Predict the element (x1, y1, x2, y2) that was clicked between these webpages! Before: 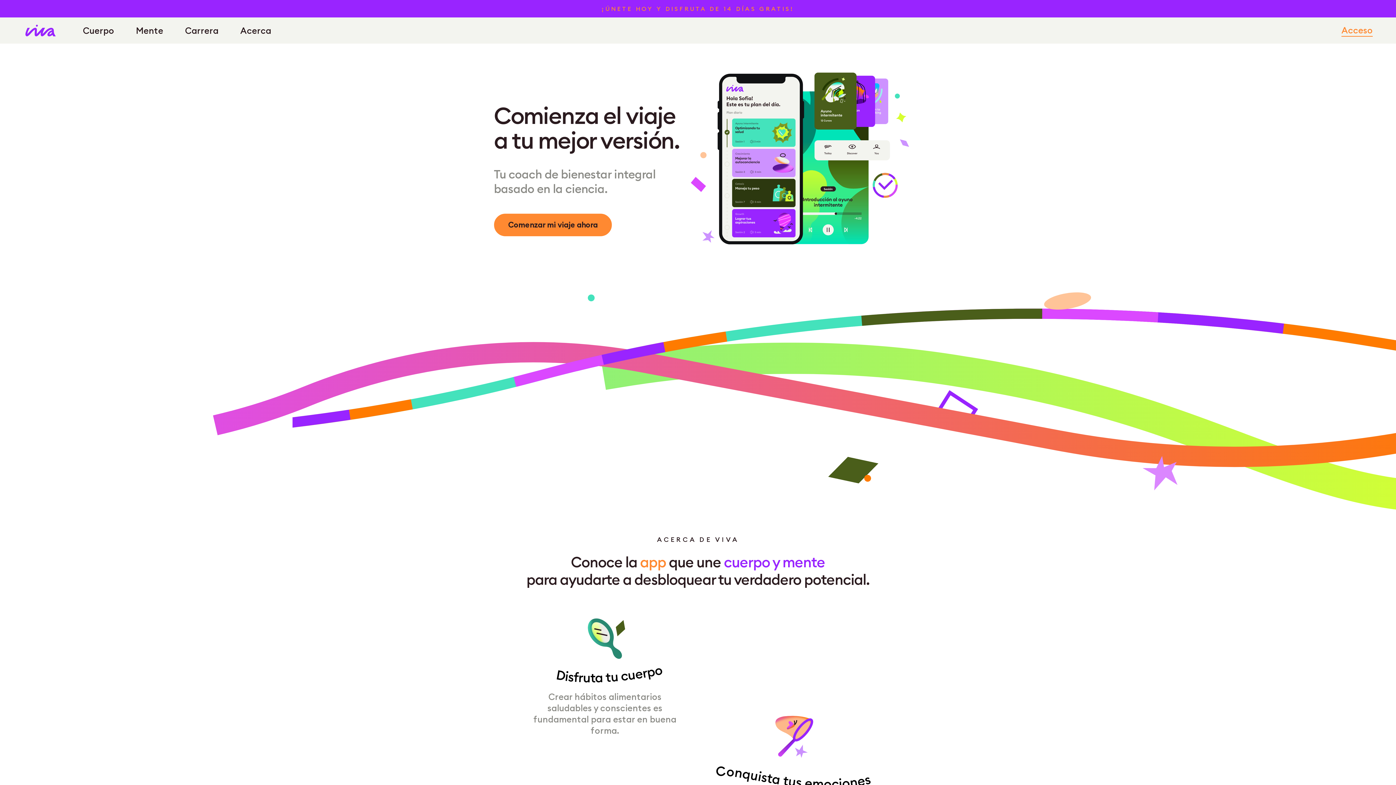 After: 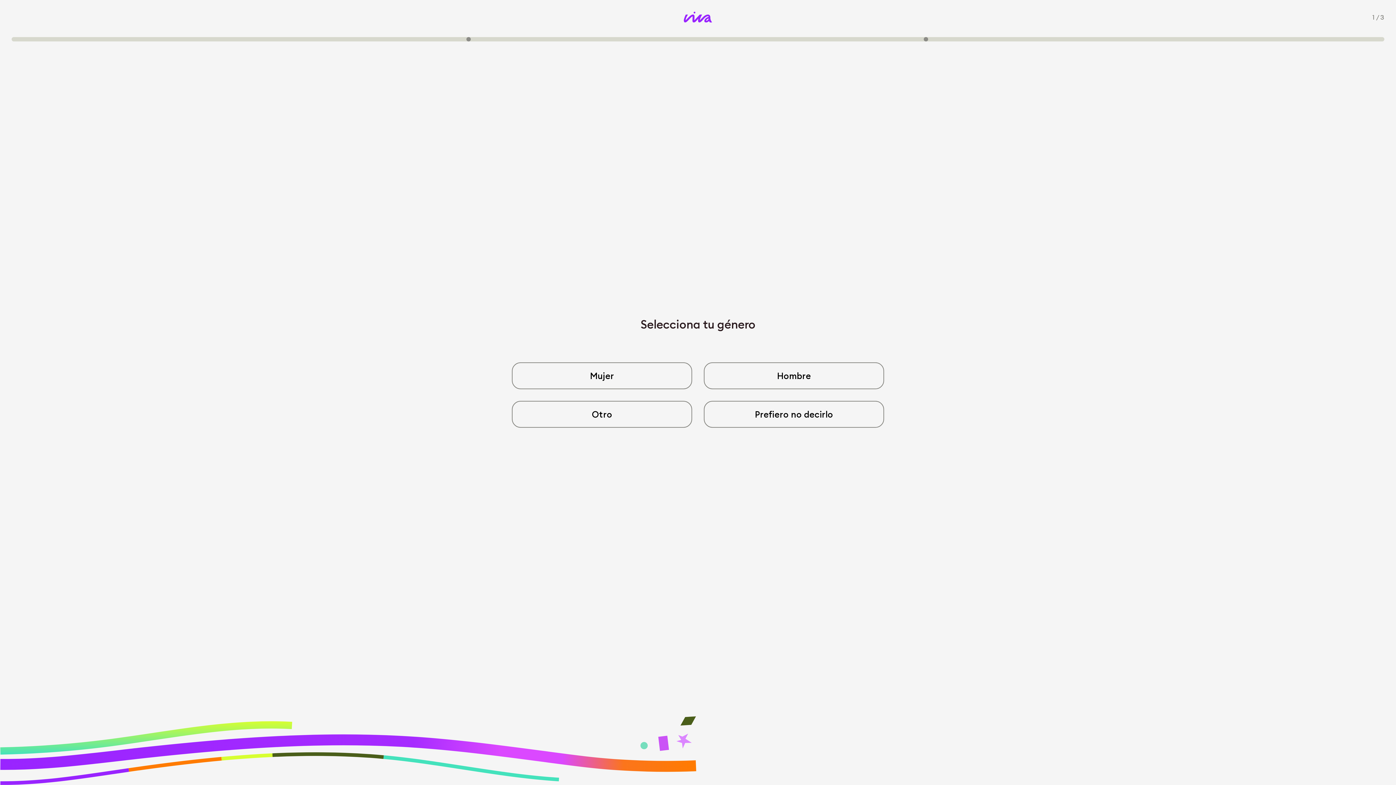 Action: bbox: (494, 213, 612, 236) label: Comenzar mi viaje ahora